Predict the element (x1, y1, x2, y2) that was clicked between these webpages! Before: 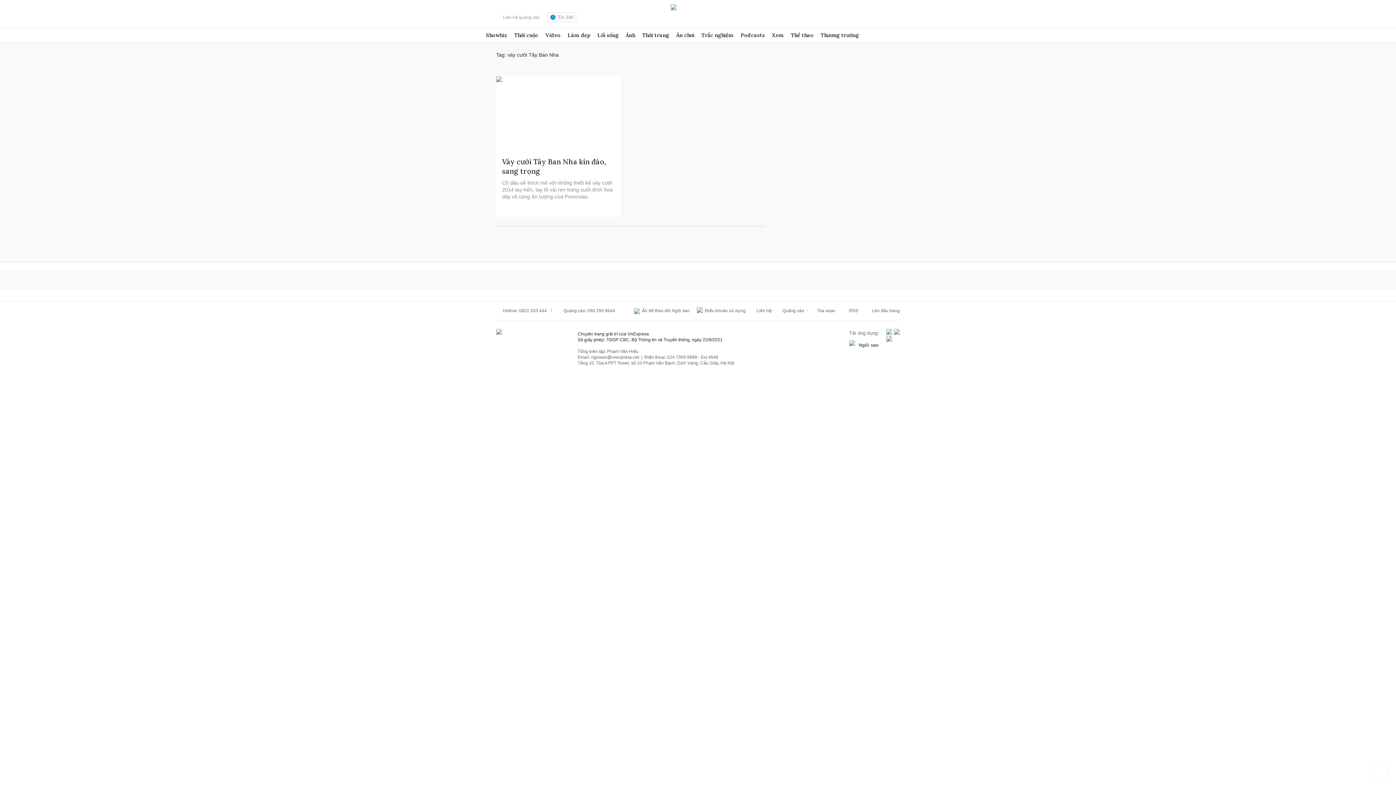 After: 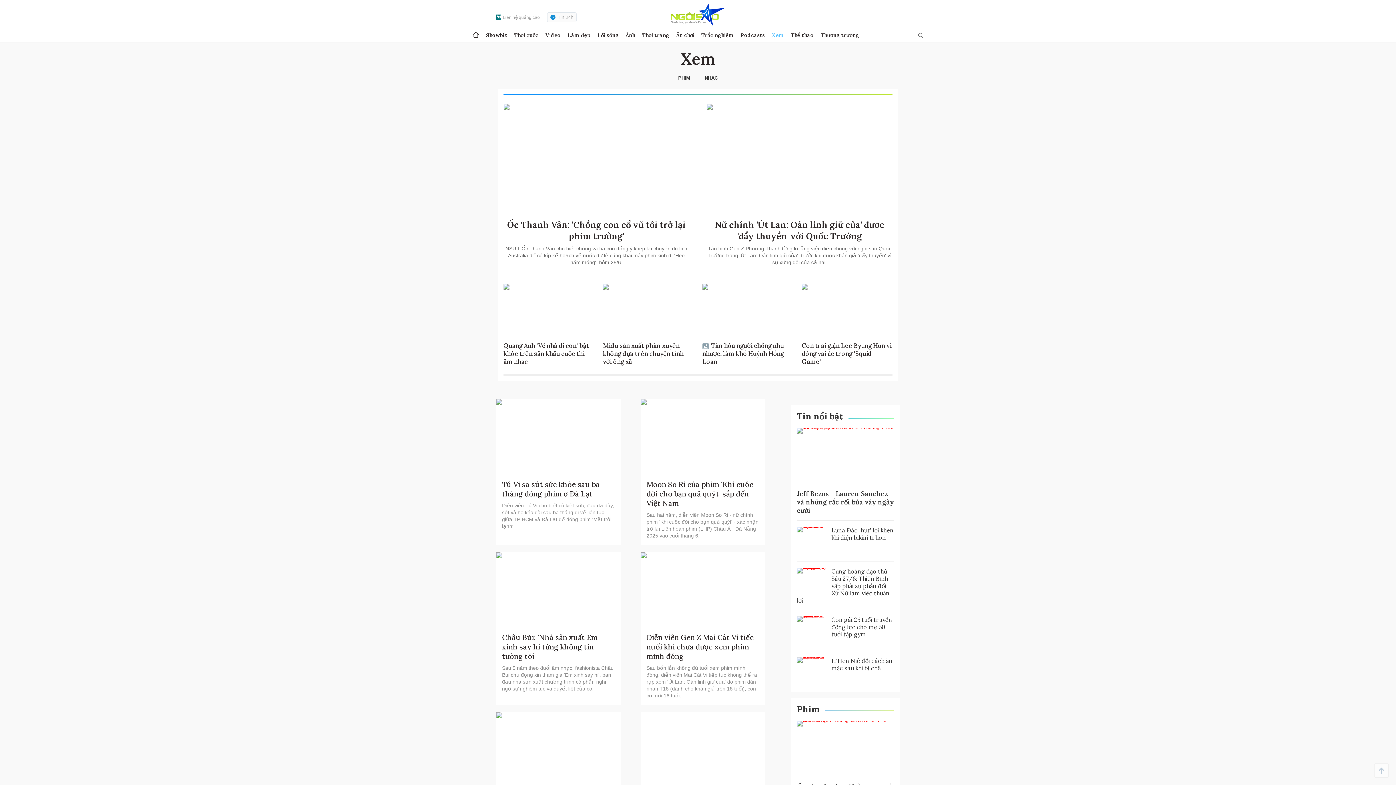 Action: label: Xem bbox: (772, 28, 784, 42)